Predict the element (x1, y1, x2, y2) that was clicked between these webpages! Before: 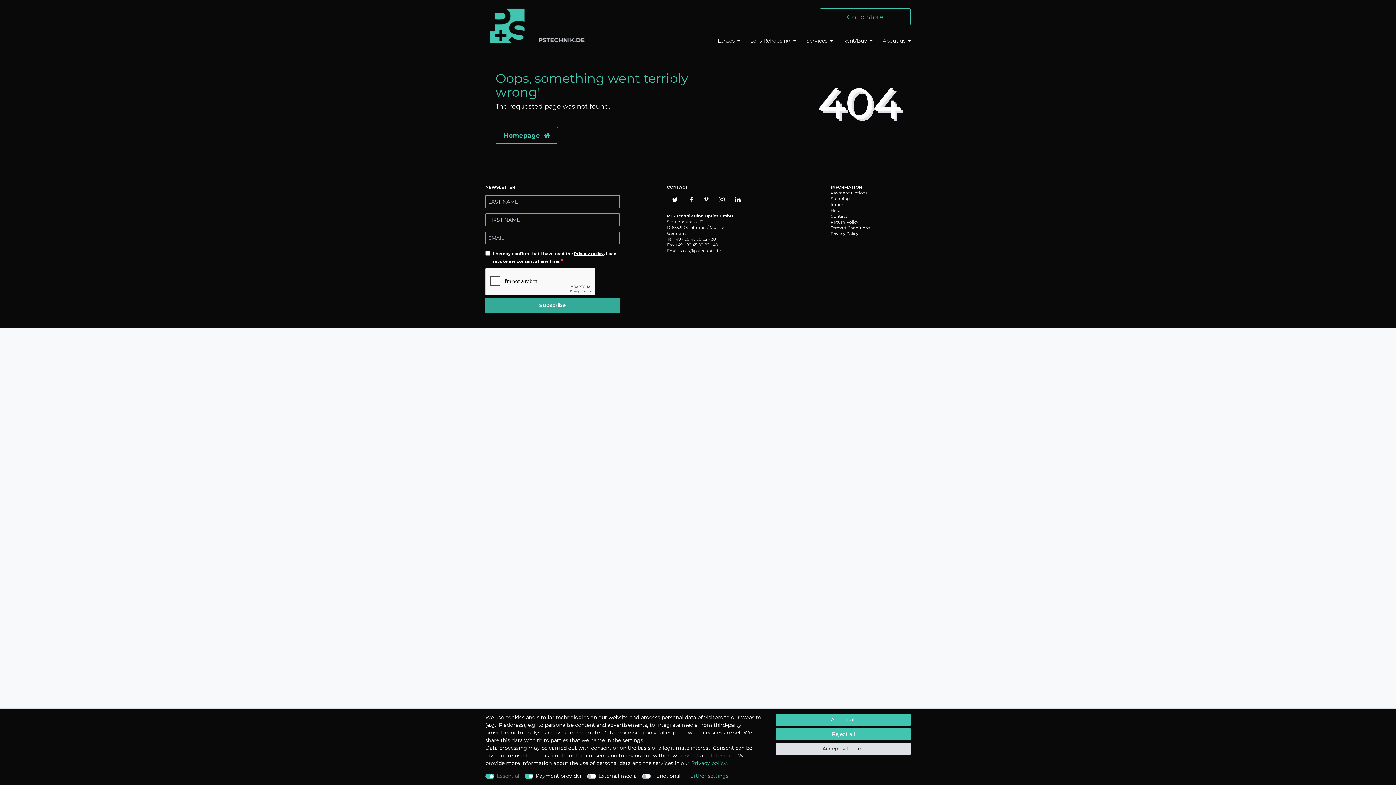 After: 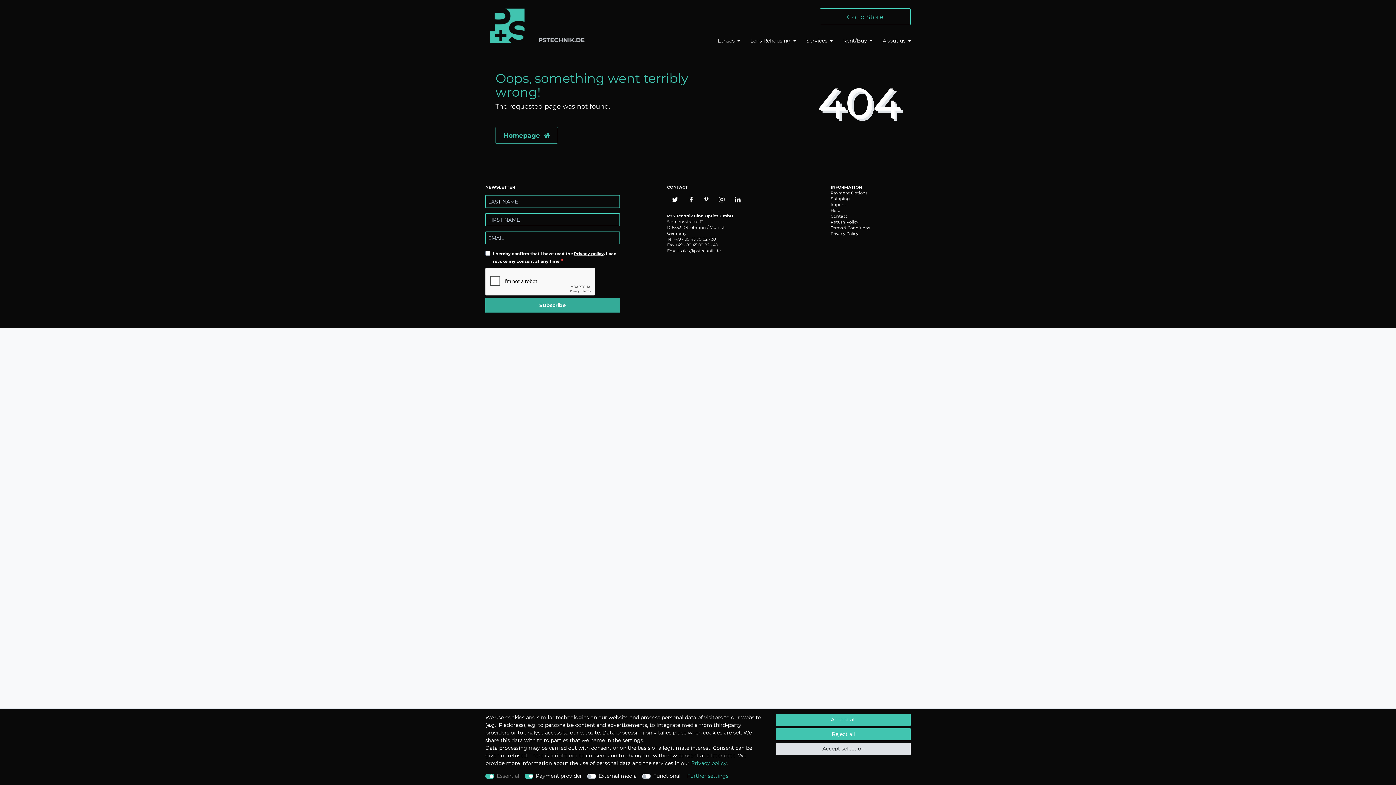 Action: label: sales@pstechnik.de bbox: (680, 248, 721, 253)